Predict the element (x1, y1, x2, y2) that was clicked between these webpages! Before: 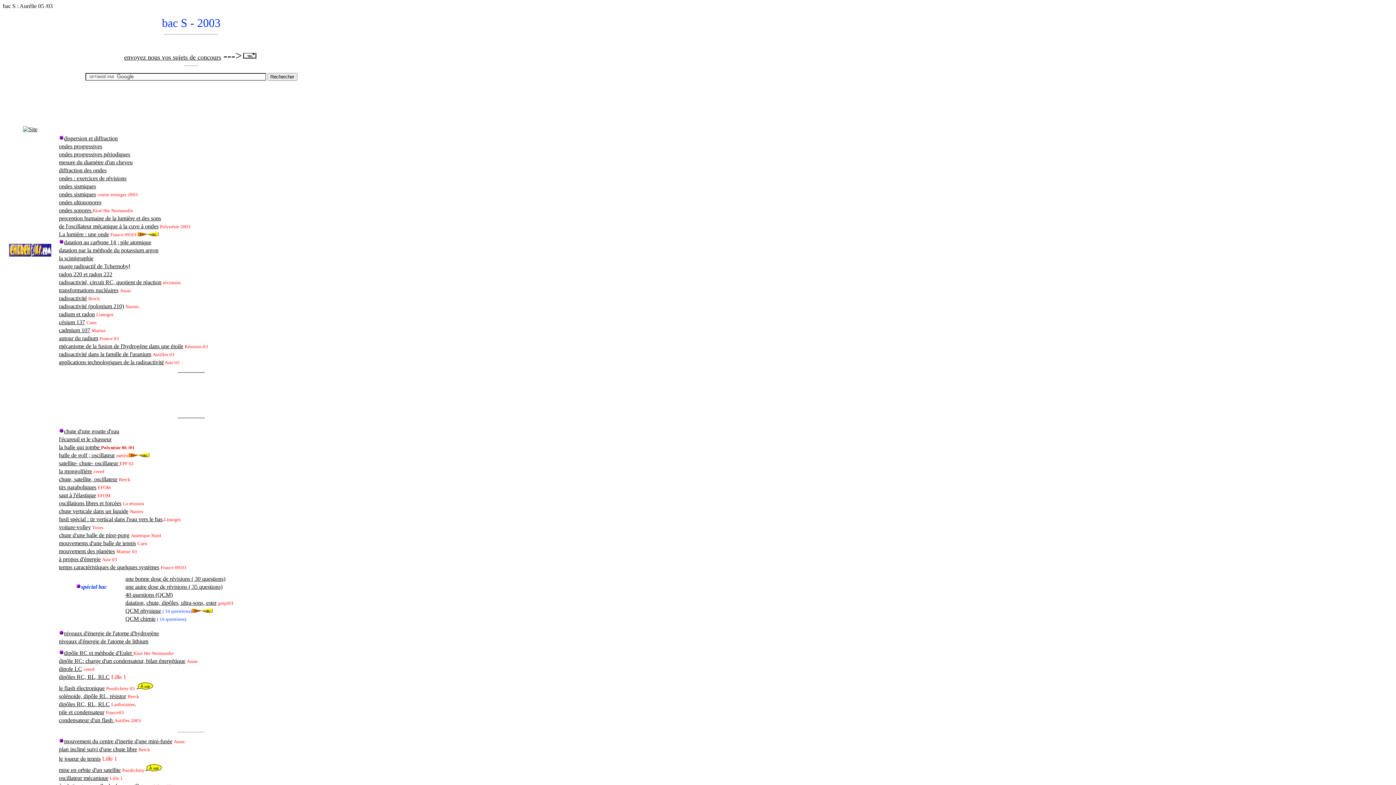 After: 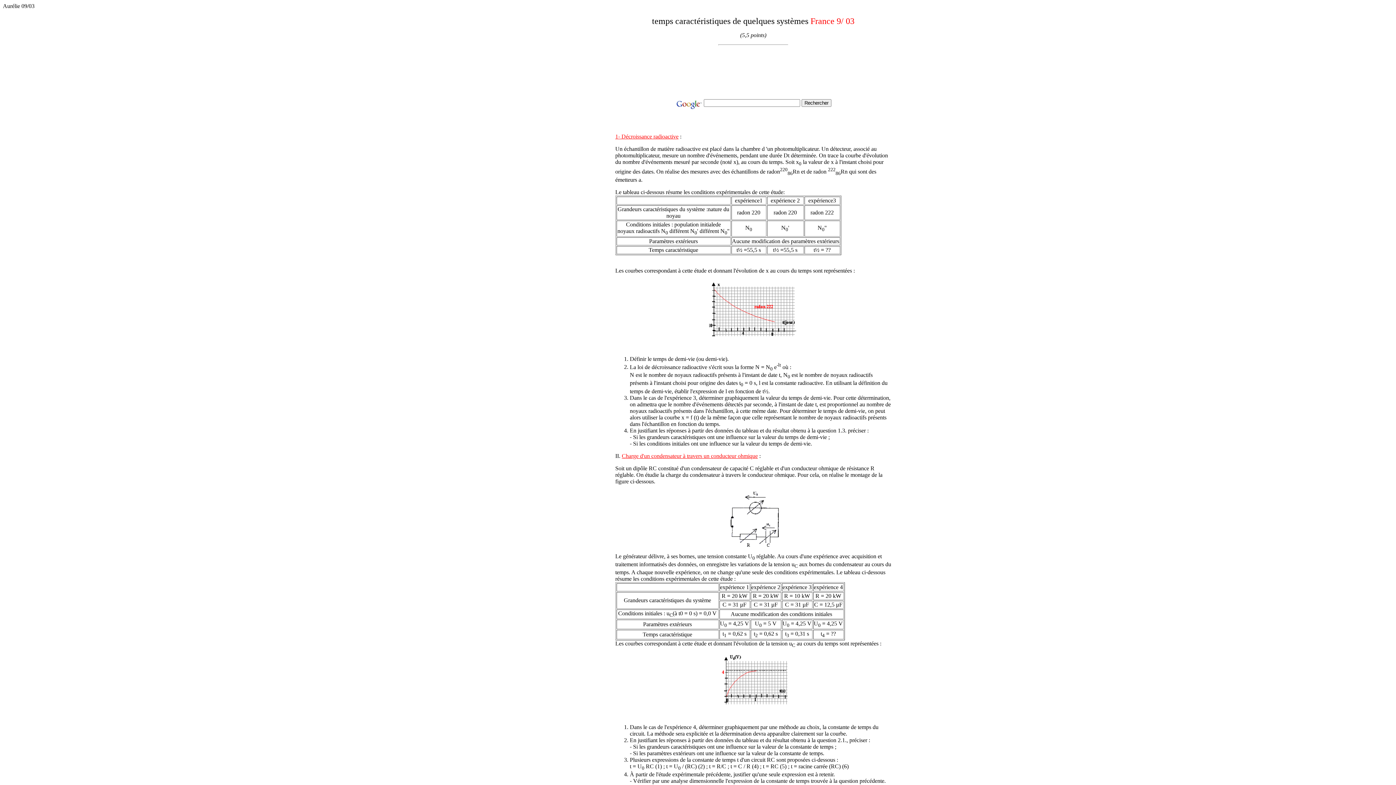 Action: bbox: (58, 564, 159, 570) label: temps caractéristiques de quelques systèmes